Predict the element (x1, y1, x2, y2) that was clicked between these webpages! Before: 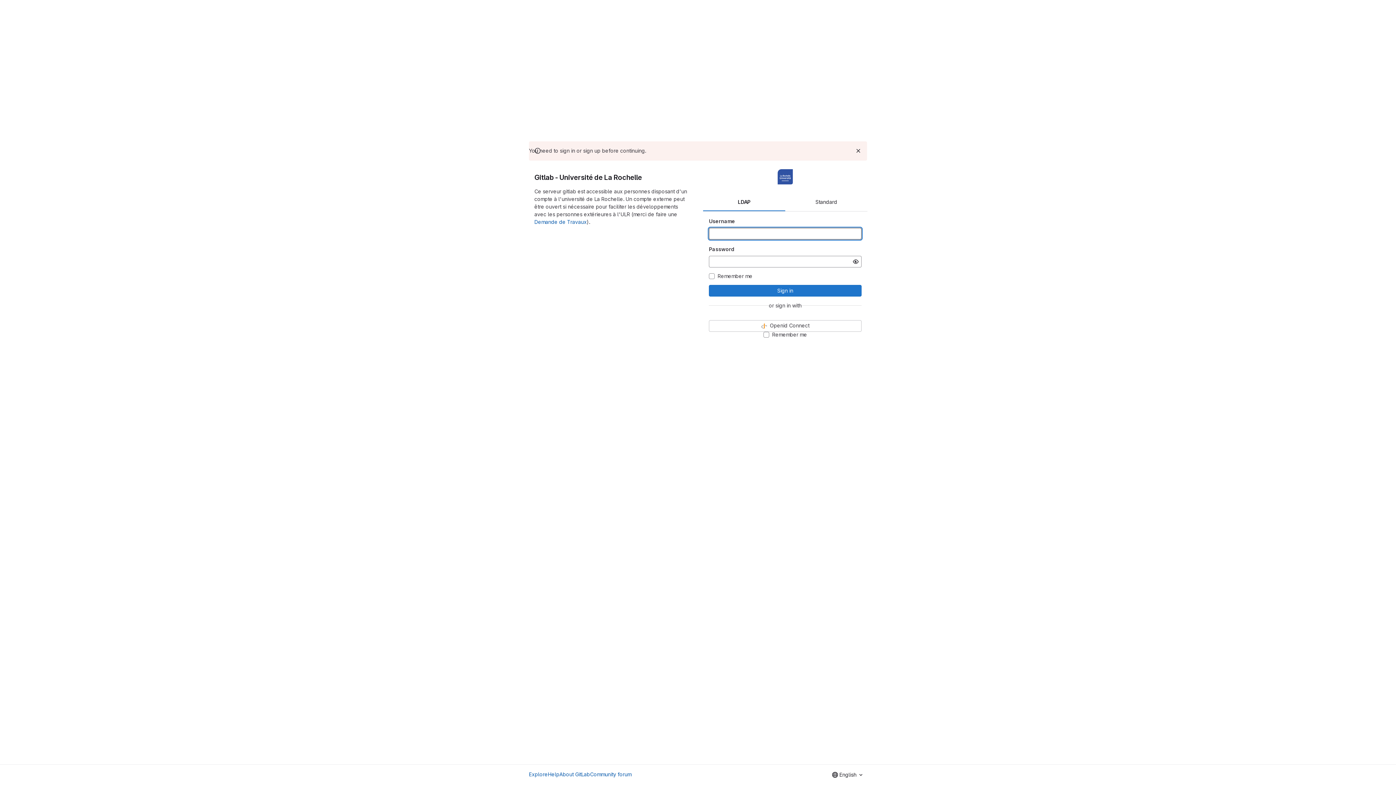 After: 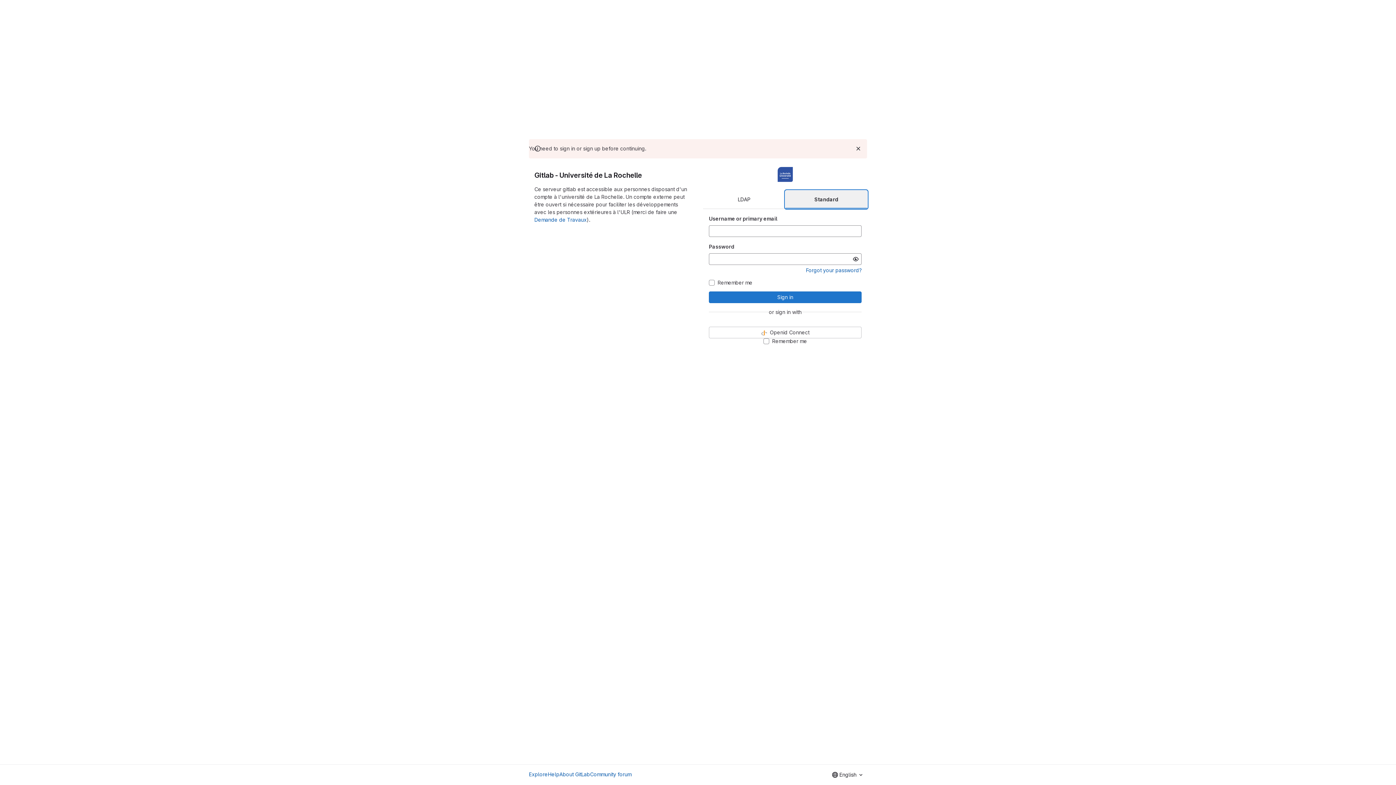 Action: bbox: (785, 192, 867, 211) label: Standard